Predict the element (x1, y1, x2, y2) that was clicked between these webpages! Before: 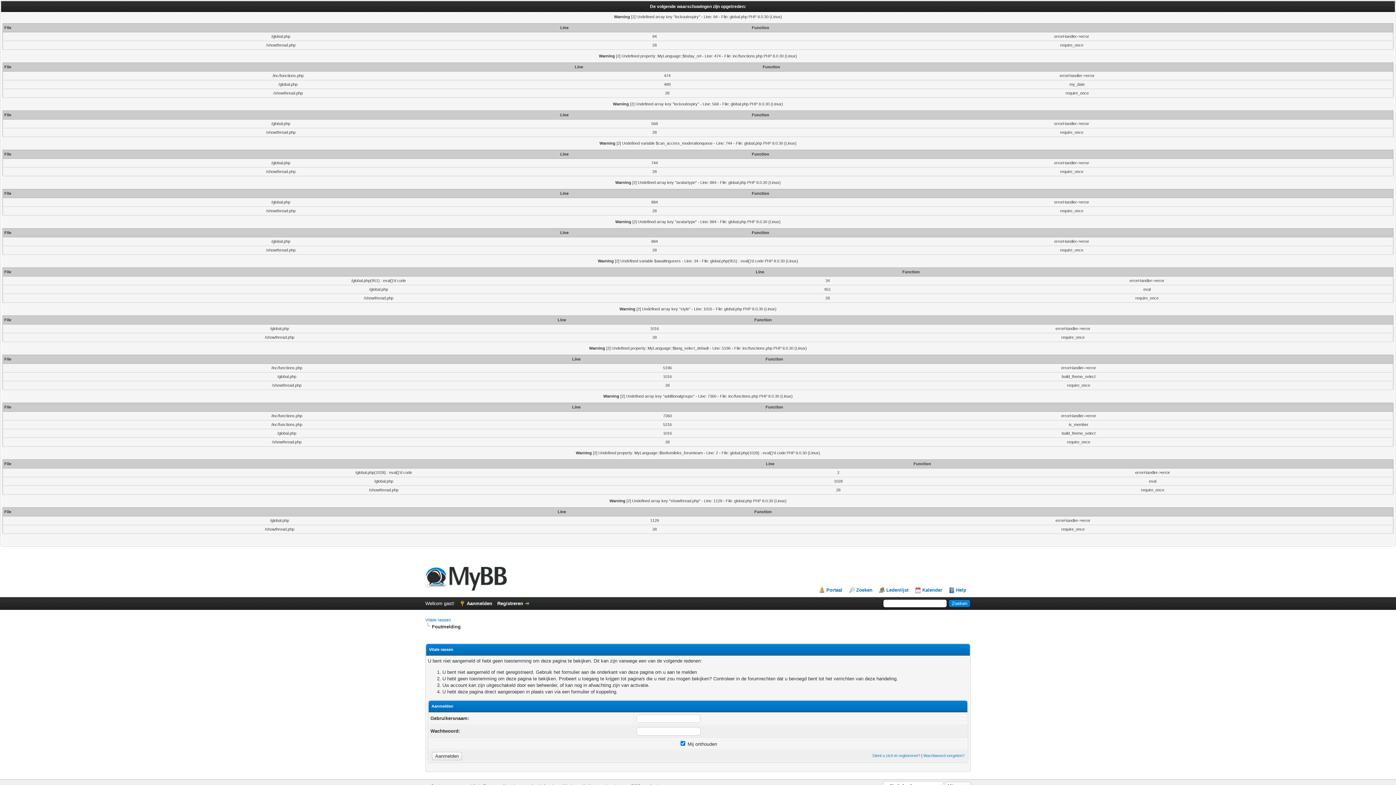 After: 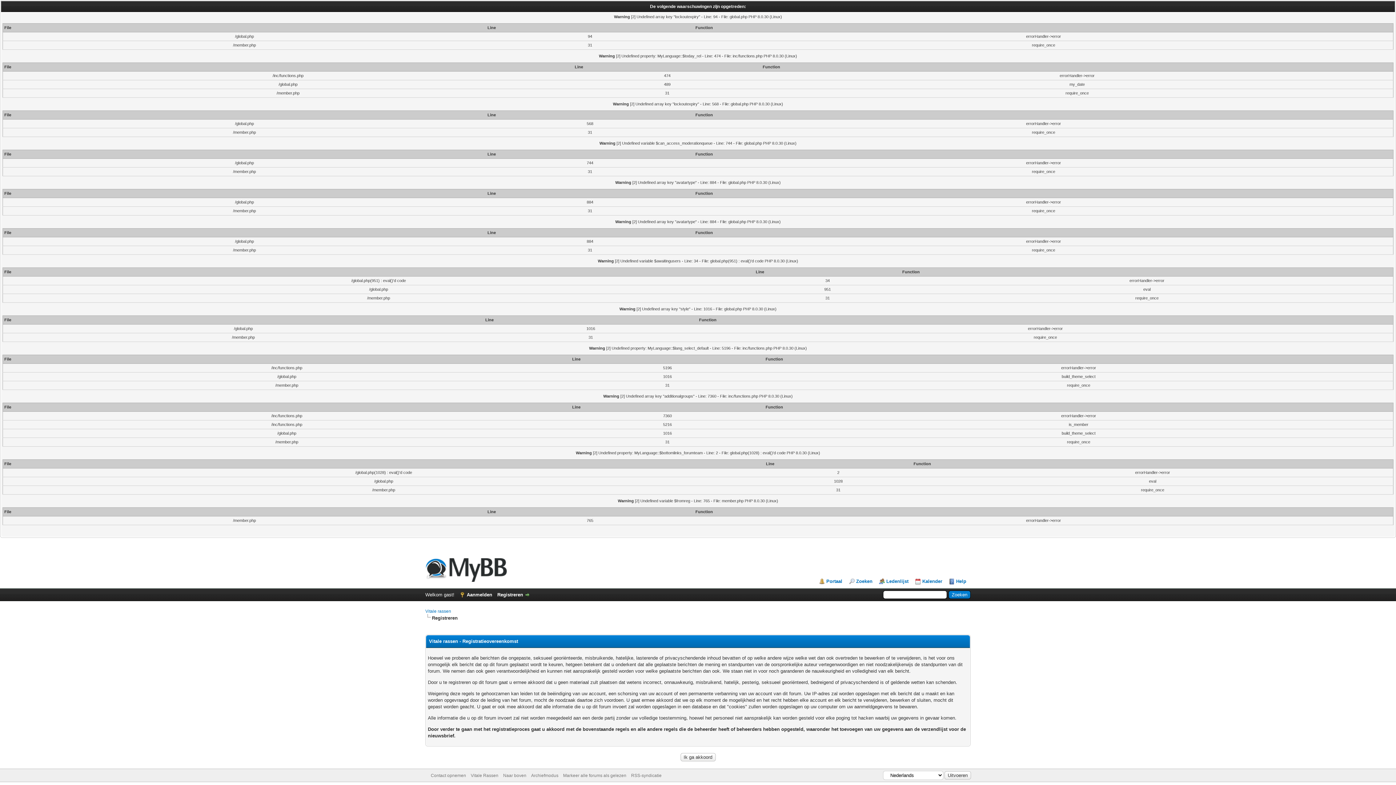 Action: label: Registreren bbox: (497, 601, 530, 606)